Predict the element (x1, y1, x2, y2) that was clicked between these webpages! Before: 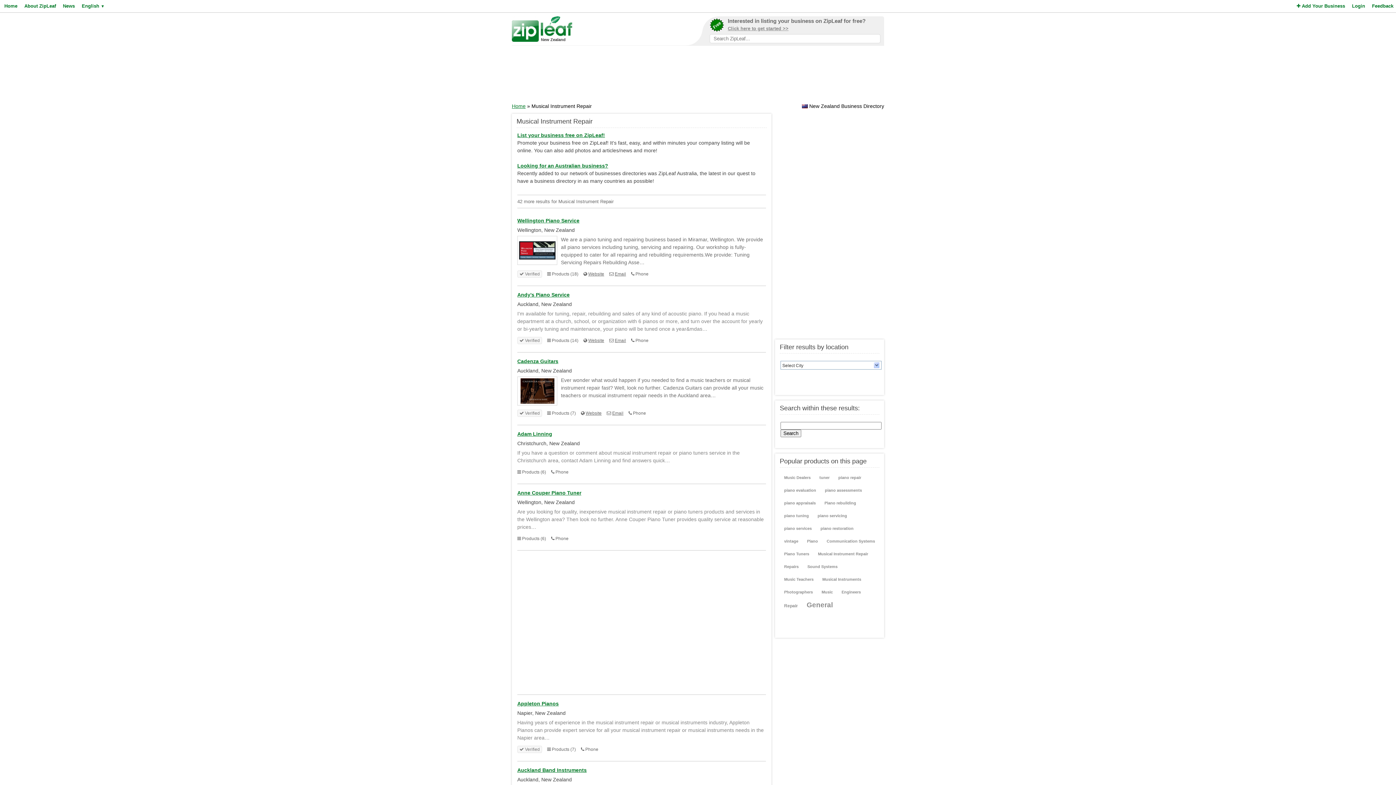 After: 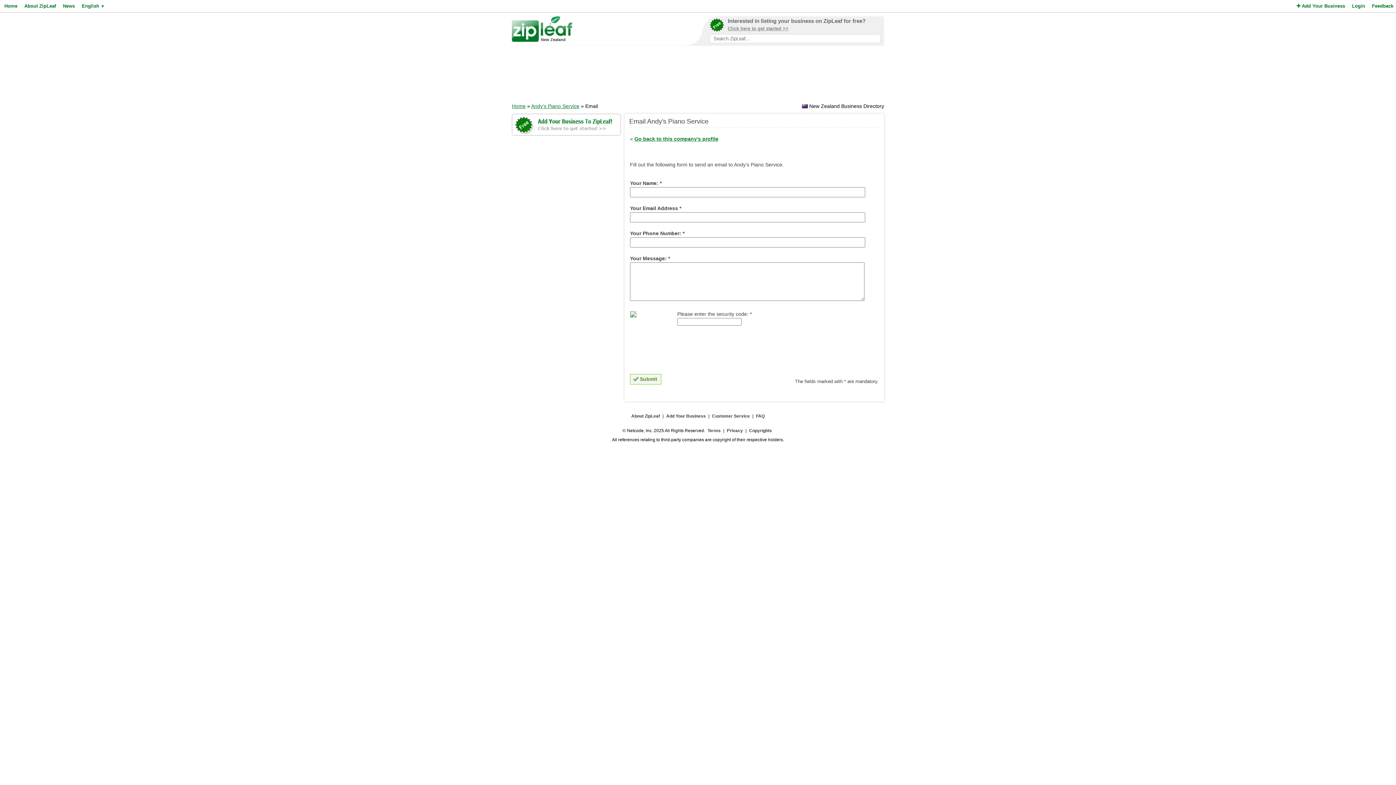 Action: bbox: (614, 338, 626, 343) label: Email